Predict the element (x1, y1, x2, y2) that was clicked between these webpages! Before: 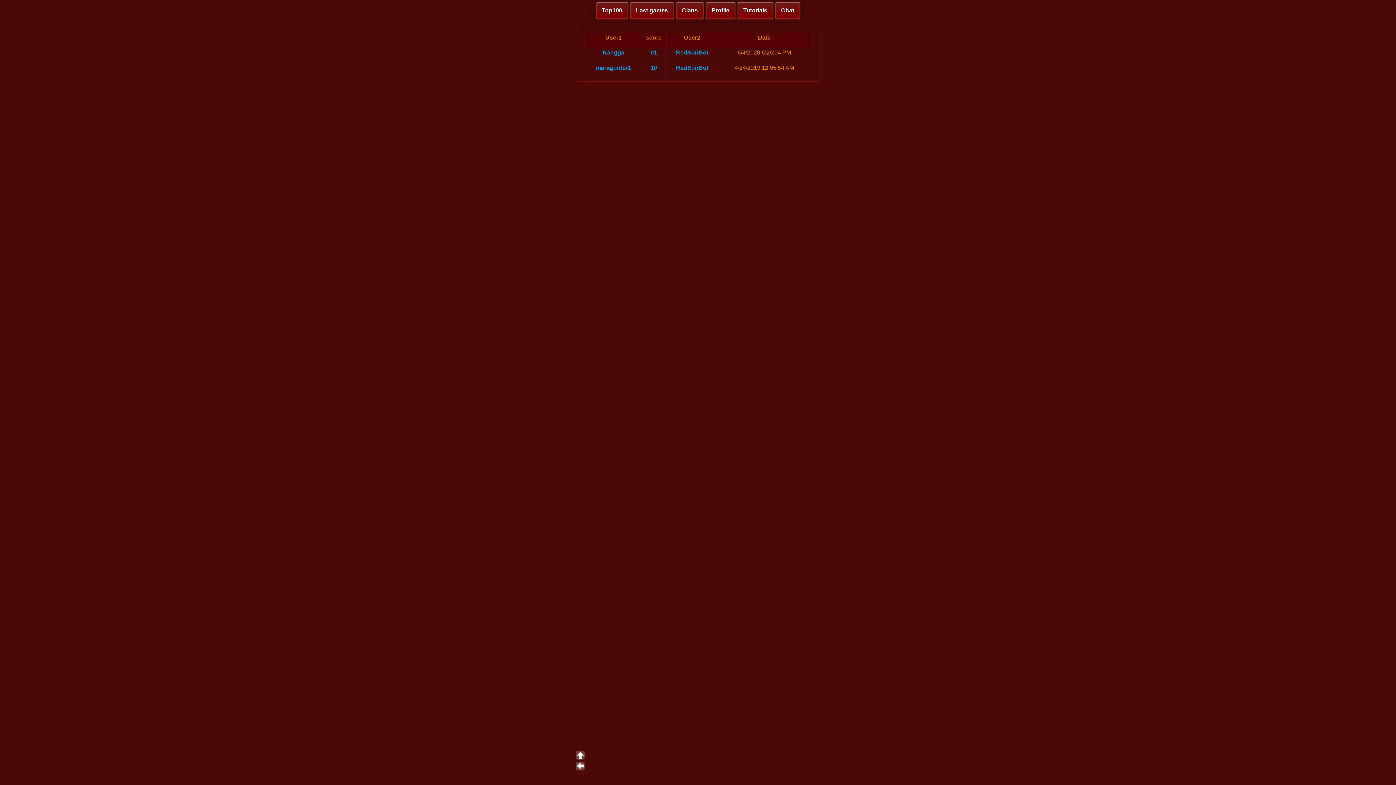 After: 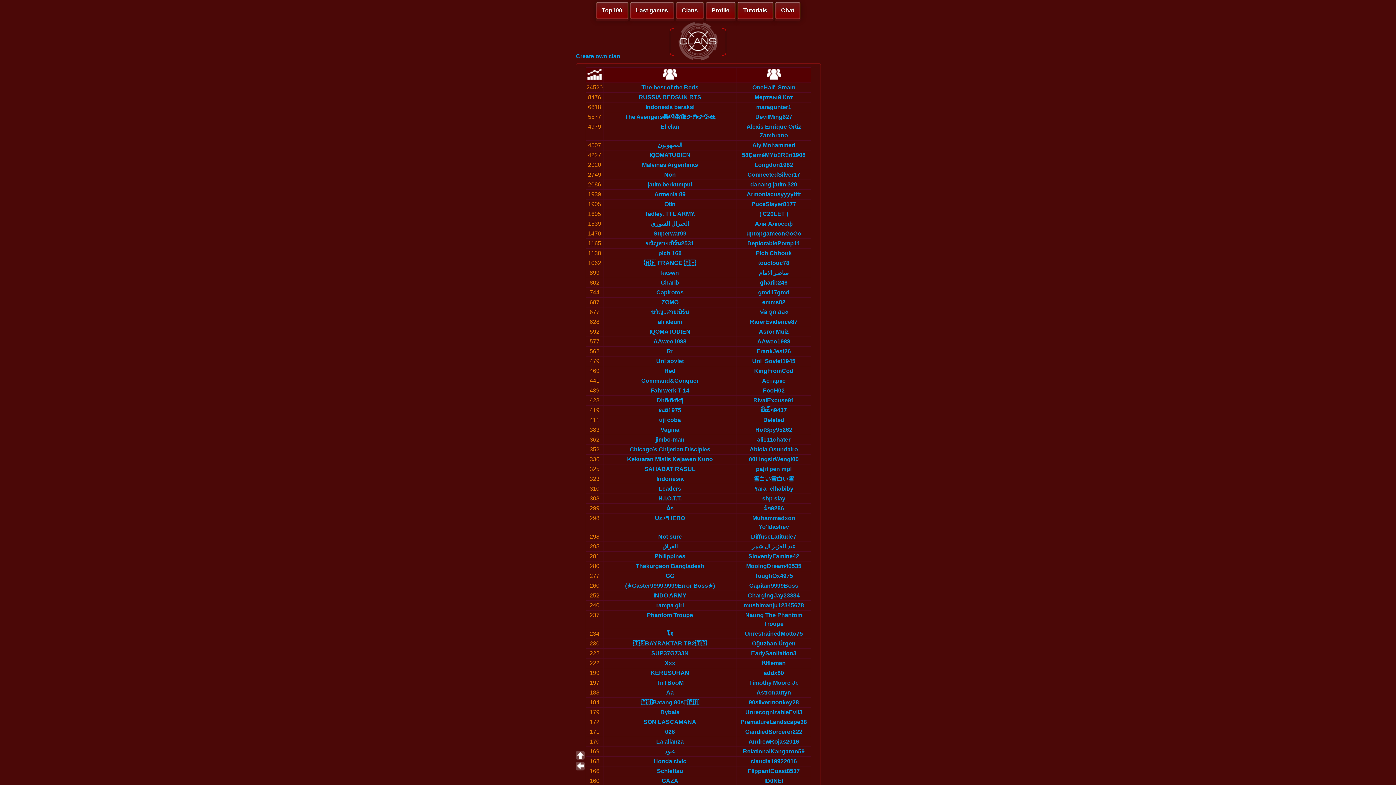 Action: bbox: (675, 1, 704, 19) label: Clans